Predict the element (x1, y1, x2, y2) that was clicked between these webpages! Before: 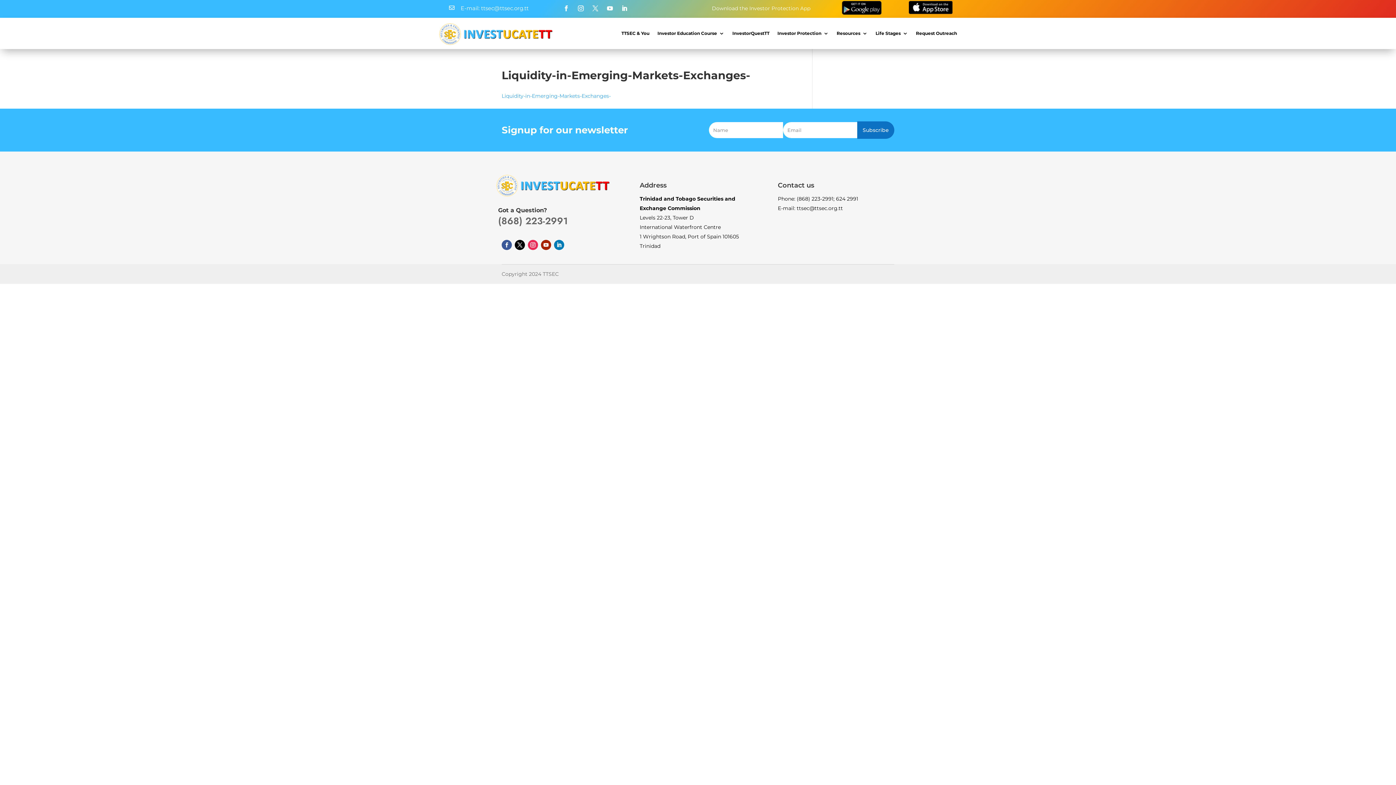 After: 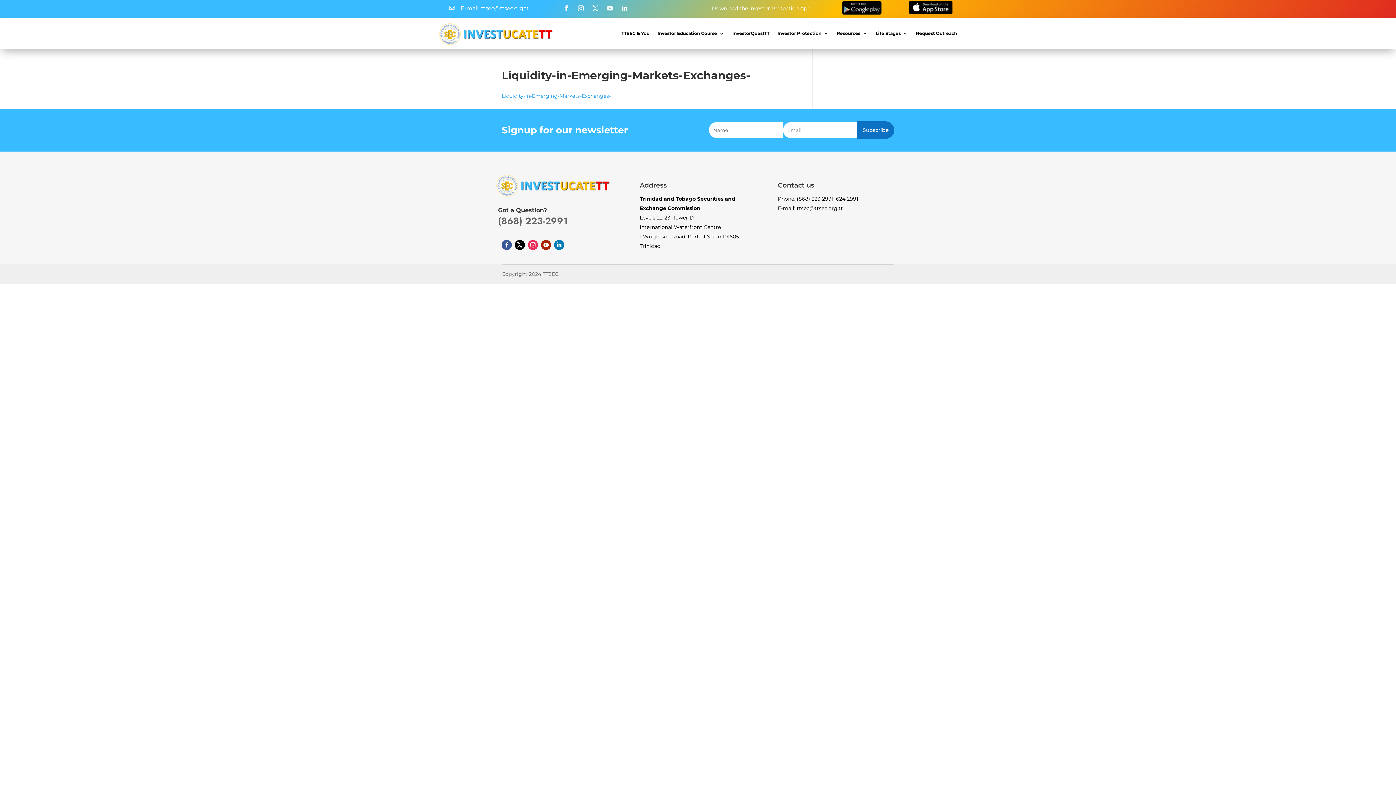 Action: bbox: (589, 2, 601, 14)